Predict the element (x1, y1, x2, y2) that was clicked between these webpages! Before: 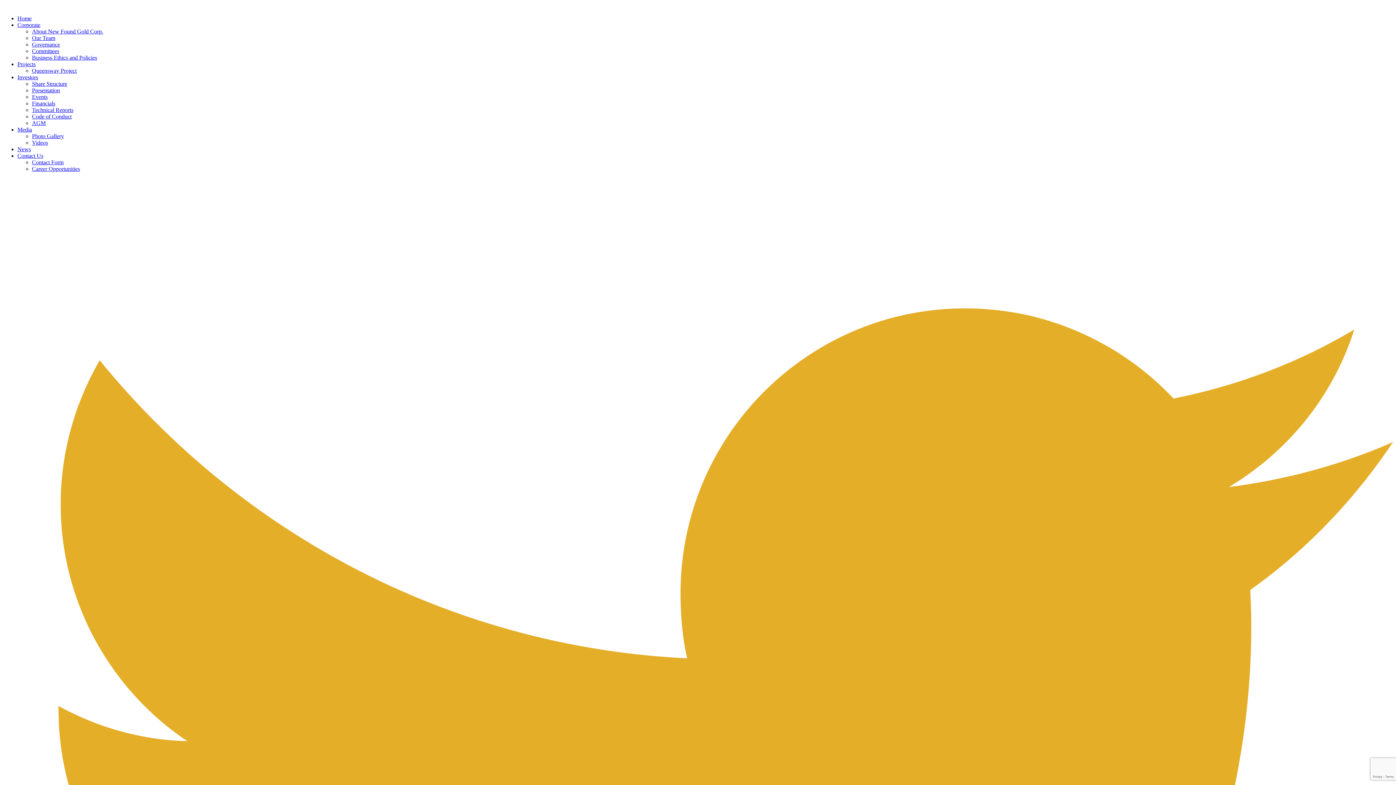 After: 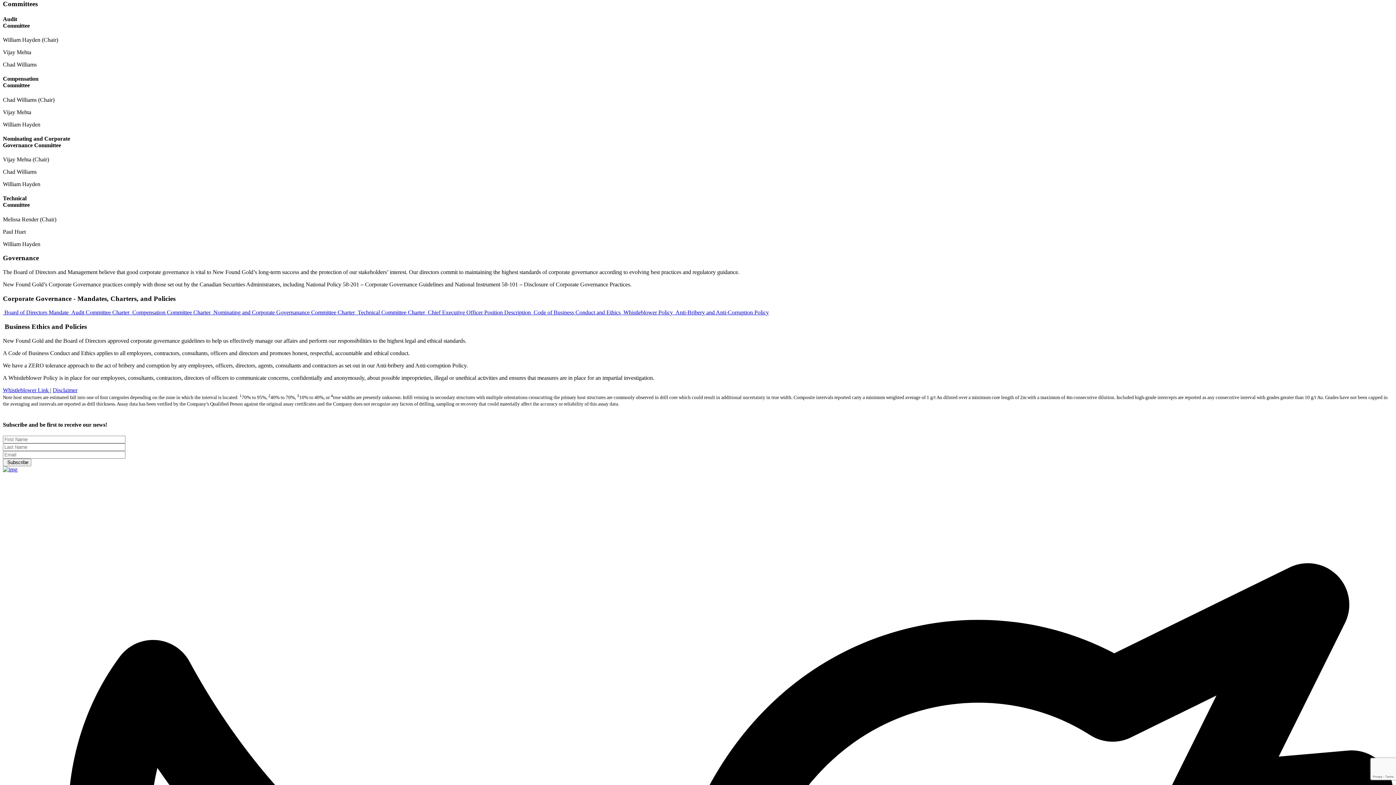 Action: bbox: (32, 48, 59, 54) label: Committees